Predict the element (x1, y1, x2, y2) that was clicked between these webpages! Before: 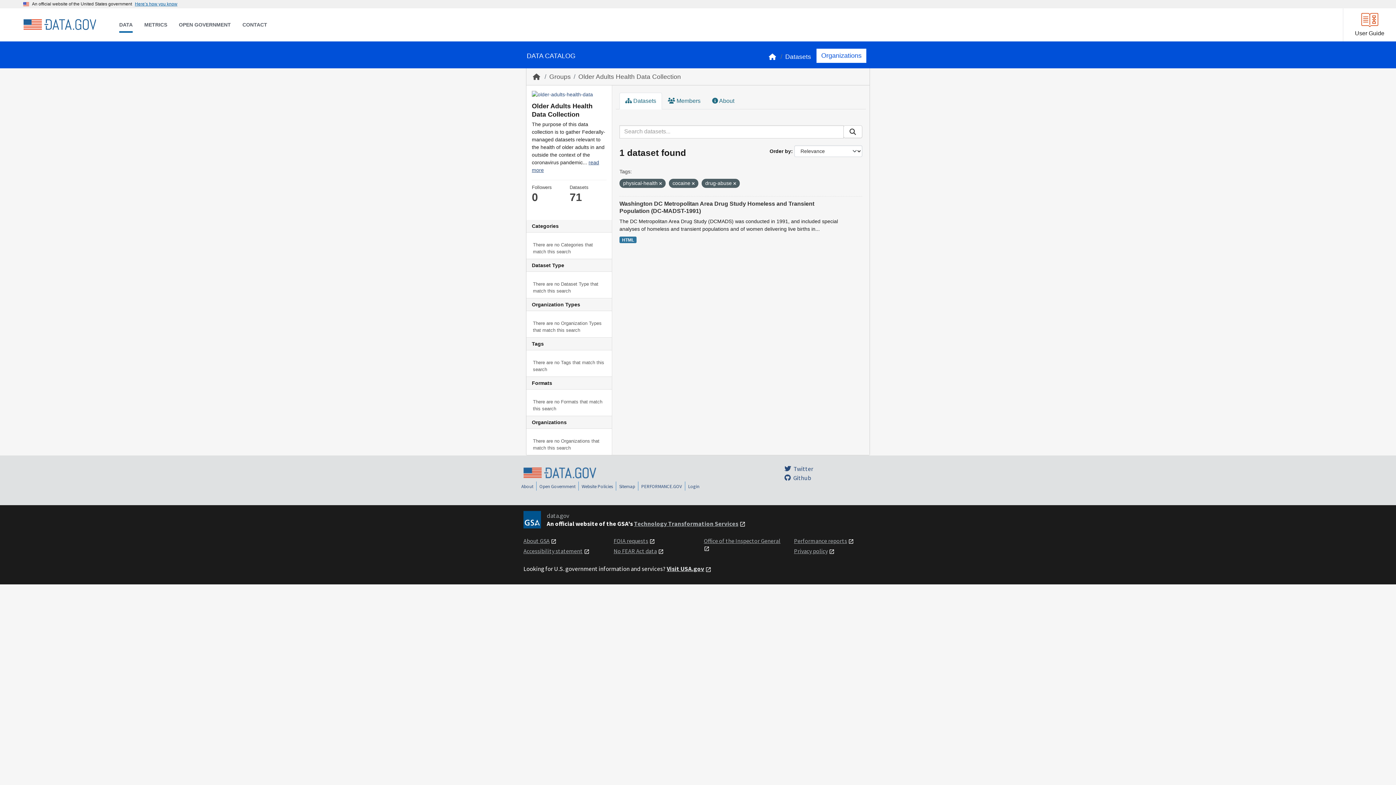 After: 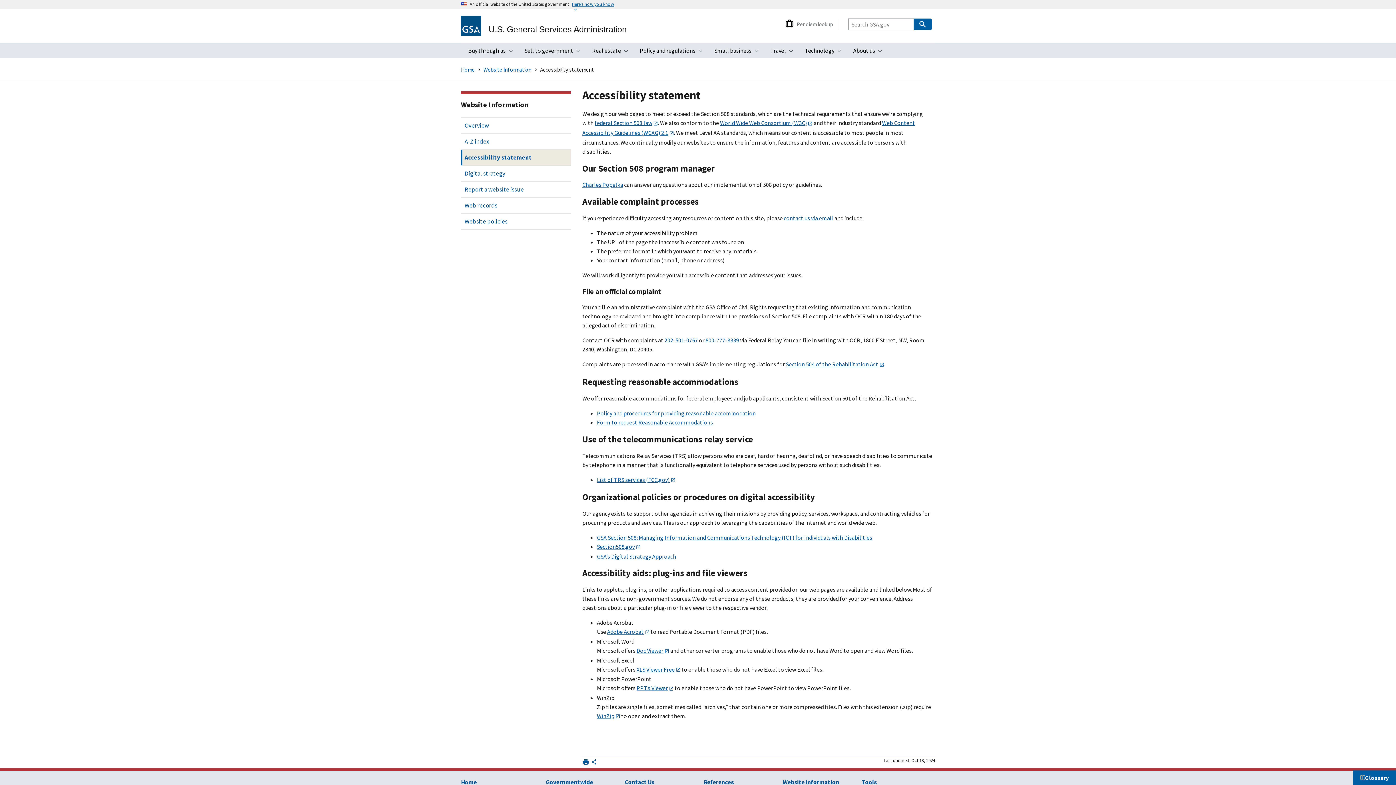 Action: bbox: (523, 547, 582, 554) label: Accessibility statement